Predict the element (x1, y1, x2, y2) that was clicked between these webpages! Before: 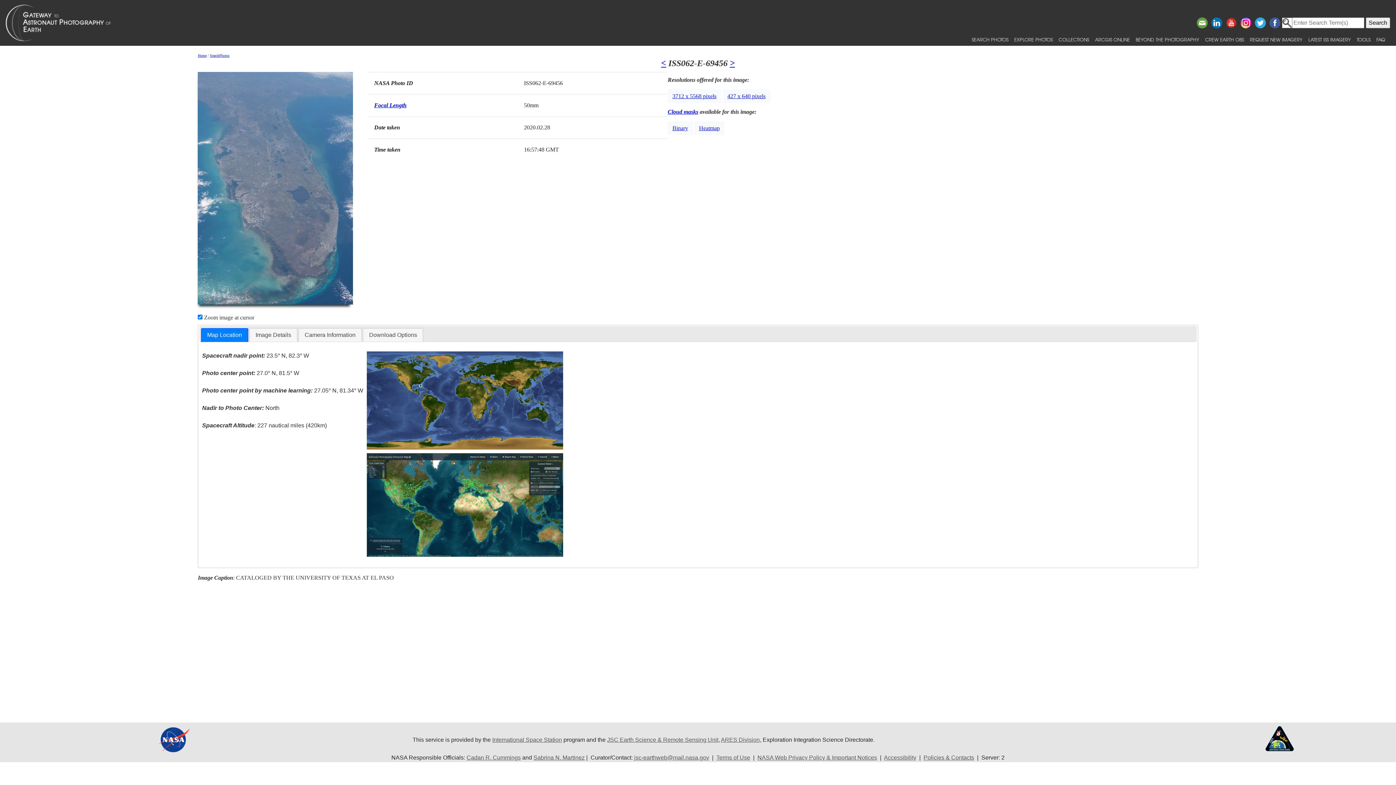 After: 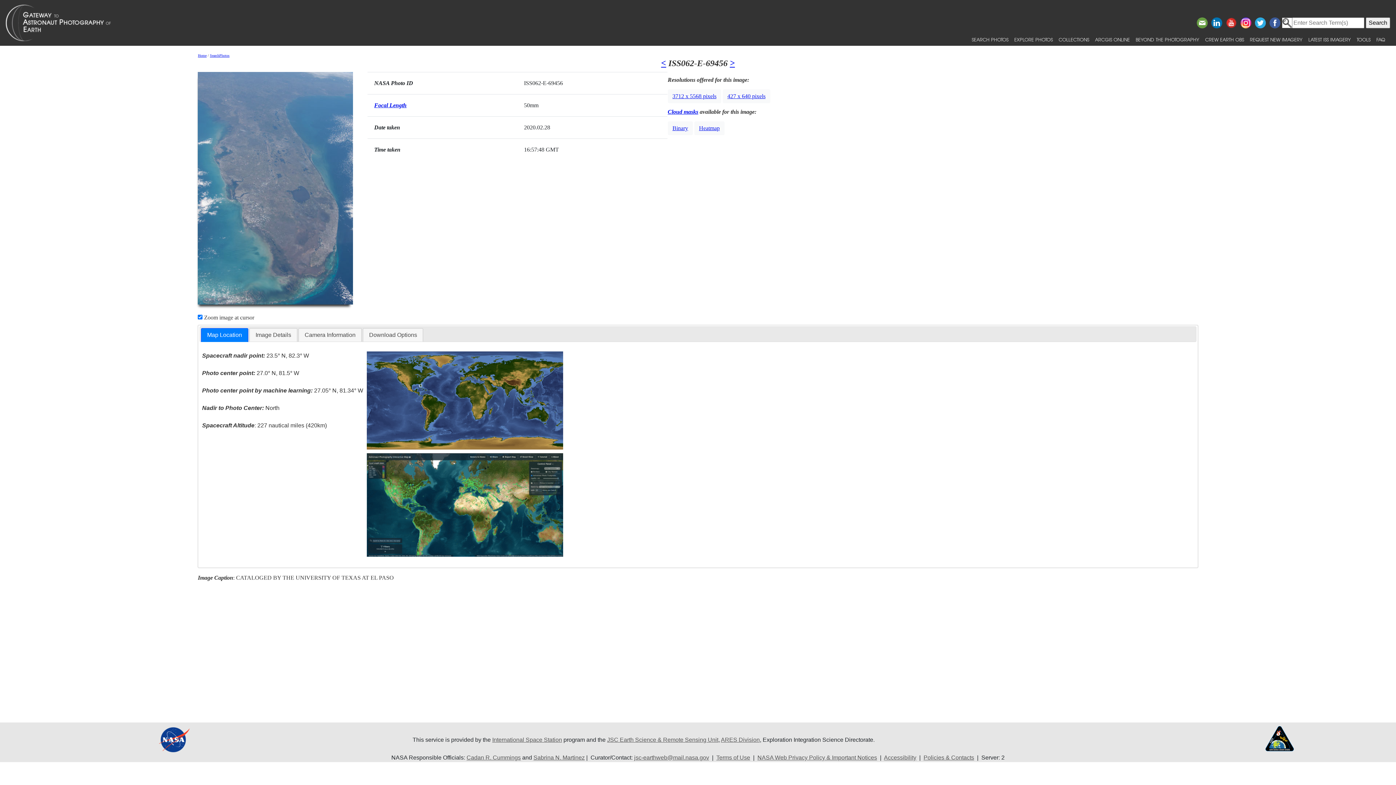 Action: bbox: (201, 328, 247, 341) label: Map Location